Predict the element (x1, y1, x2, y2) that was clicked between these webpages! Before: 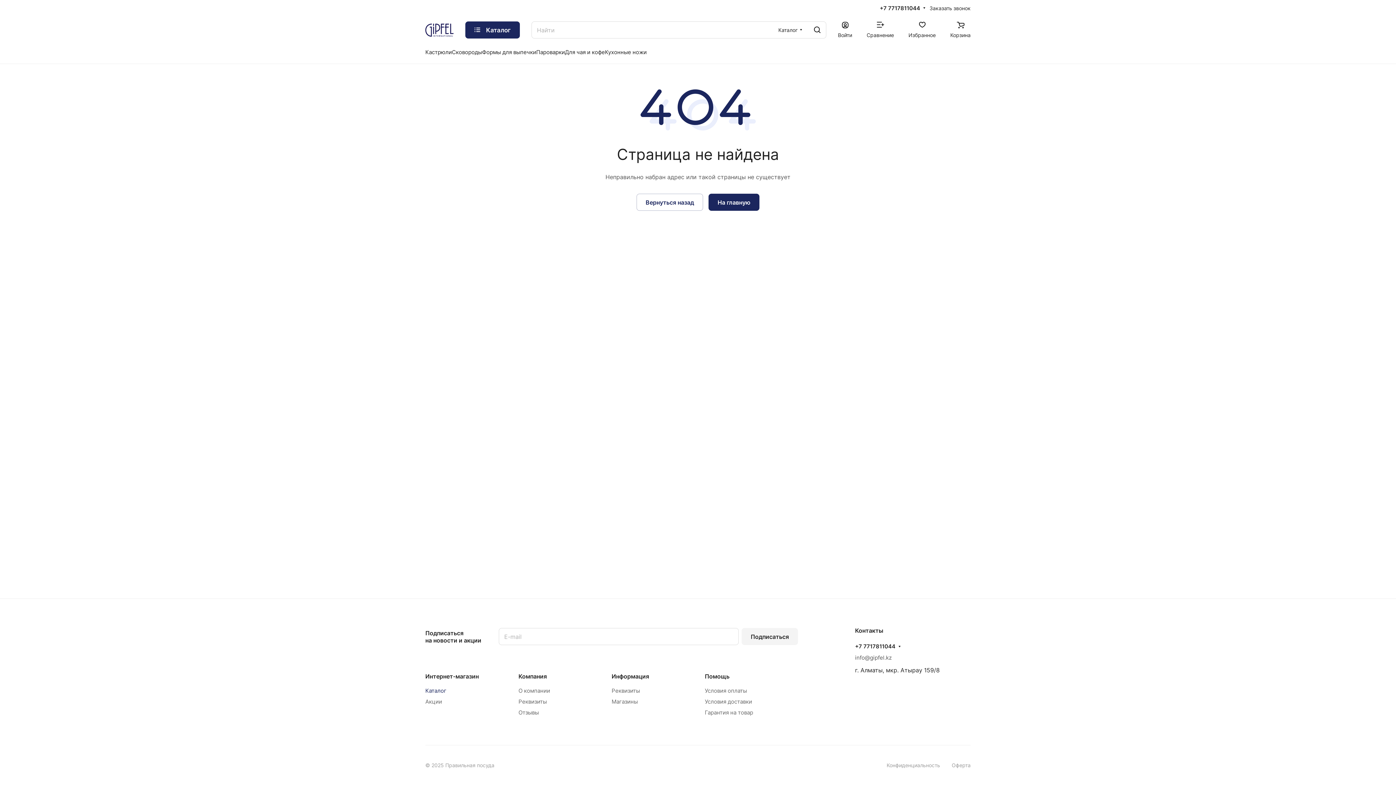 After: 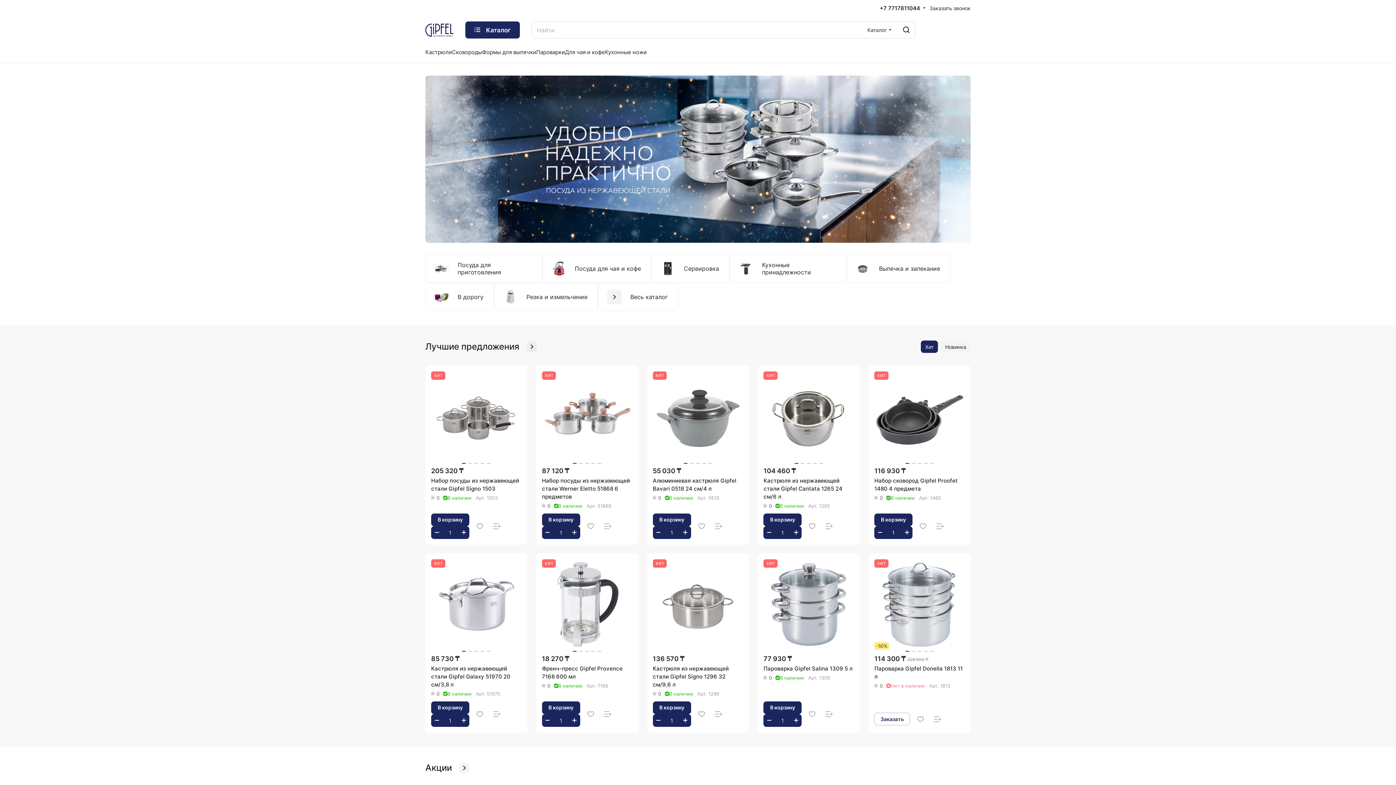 Action: bbox: (425, 20, 453, 39)